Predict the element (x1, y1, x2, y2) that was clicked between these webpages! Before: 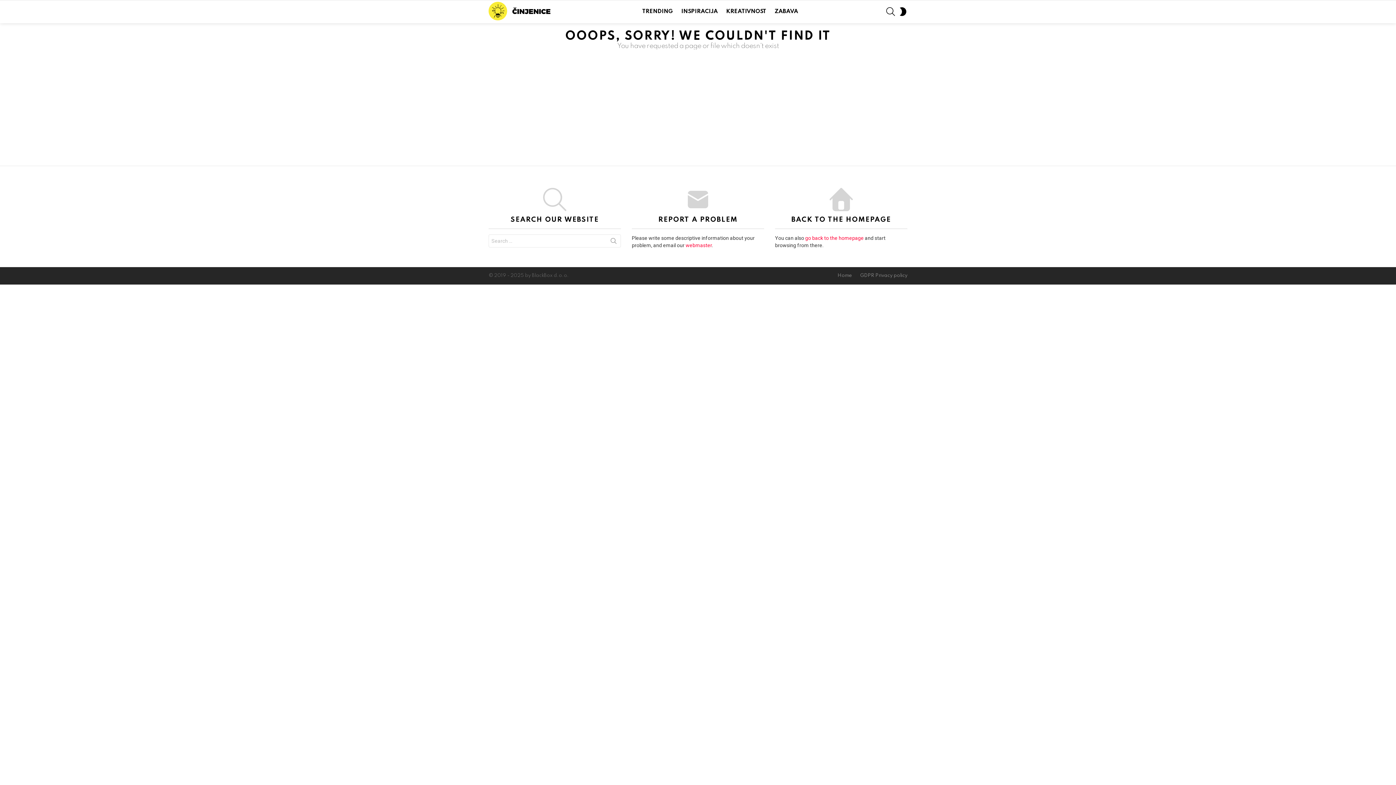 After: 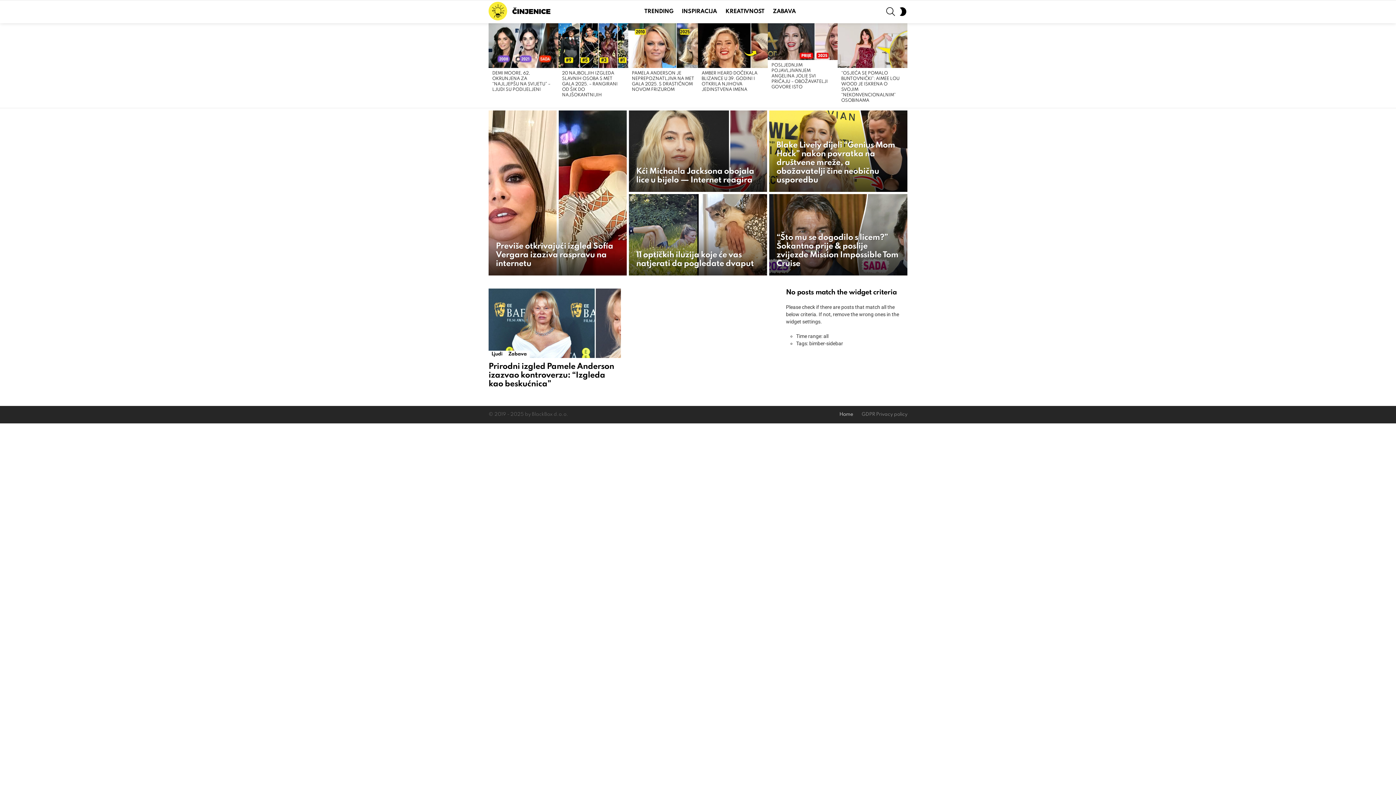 Action: label: Home bbox: (834, 272, 855, 278)